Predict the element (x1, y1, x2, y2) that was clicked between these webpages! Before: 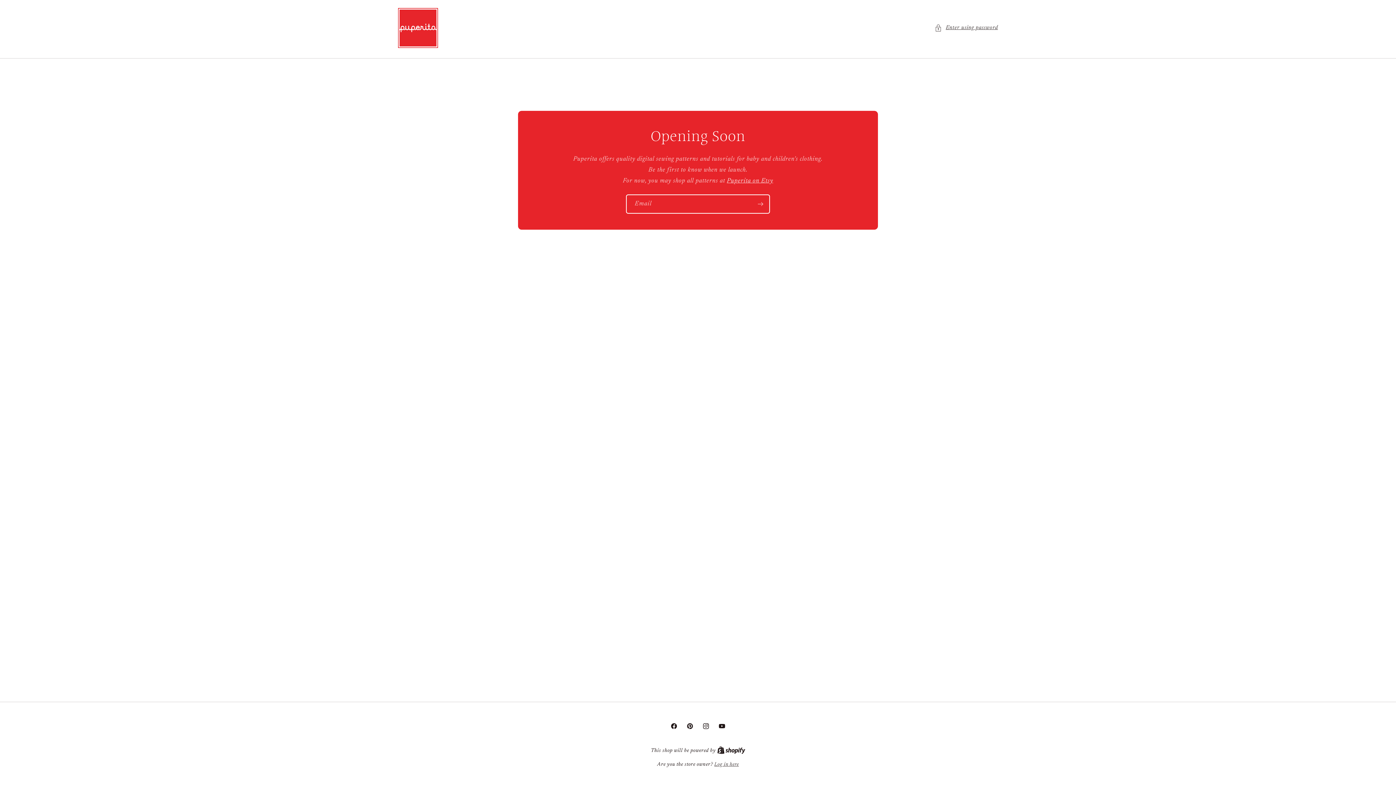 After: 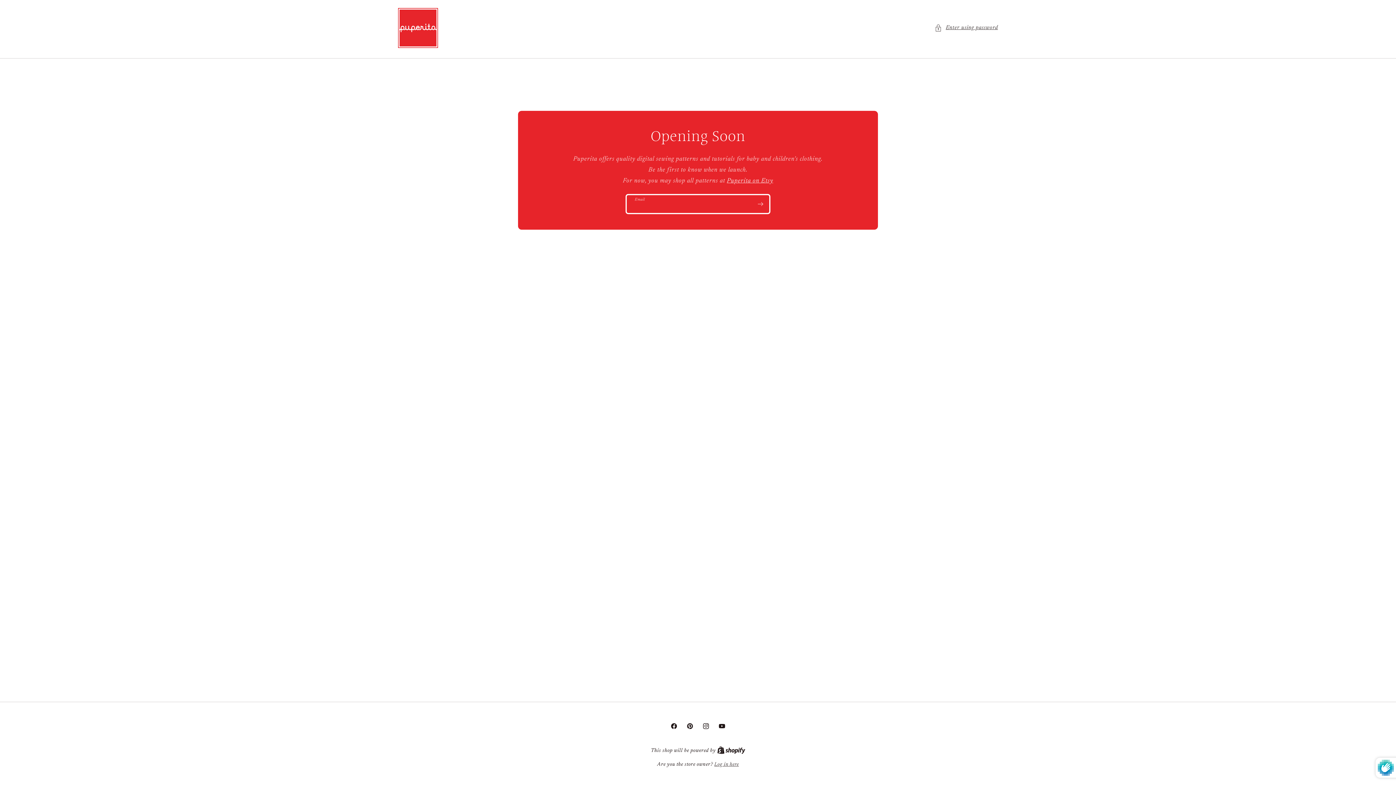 Action: bbox: (751, 194, 769, 213) label: Subscribe